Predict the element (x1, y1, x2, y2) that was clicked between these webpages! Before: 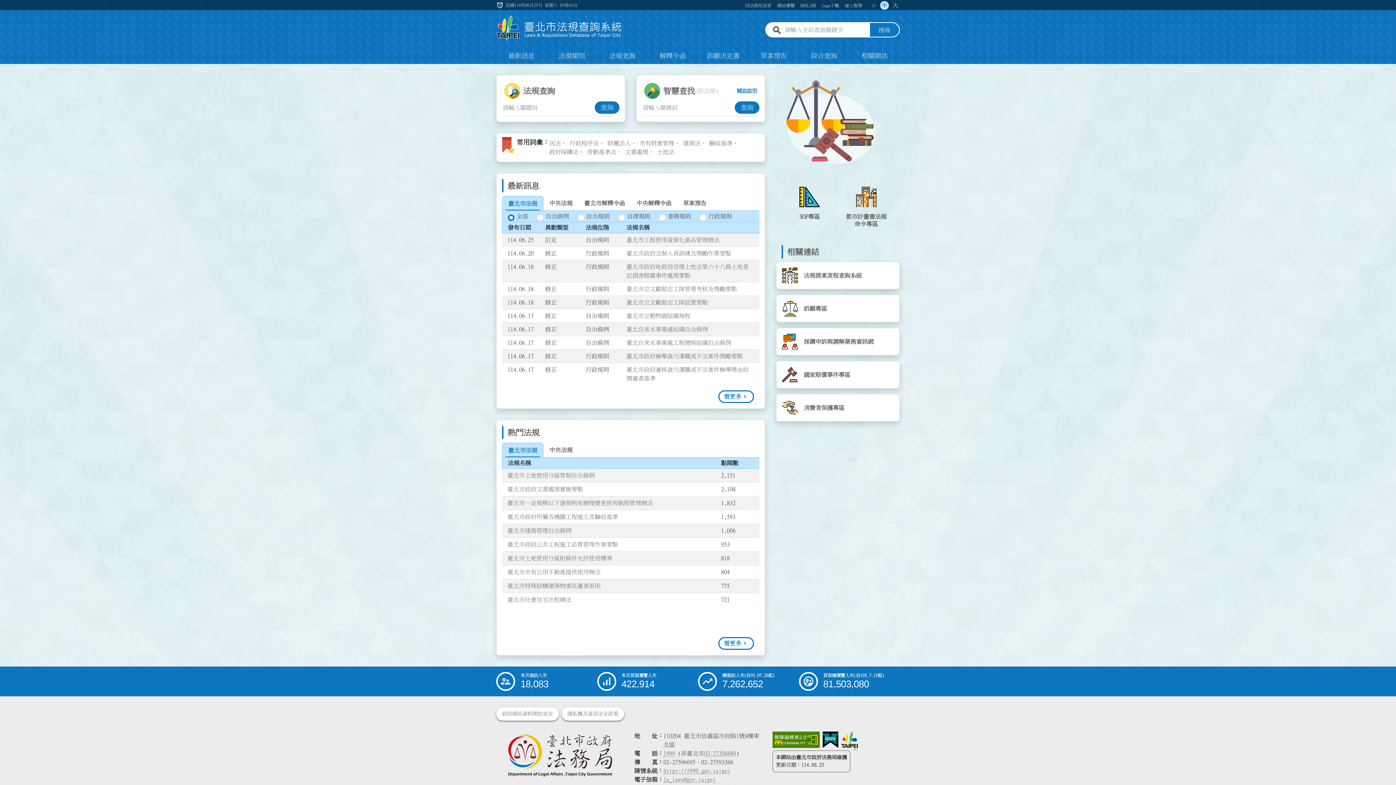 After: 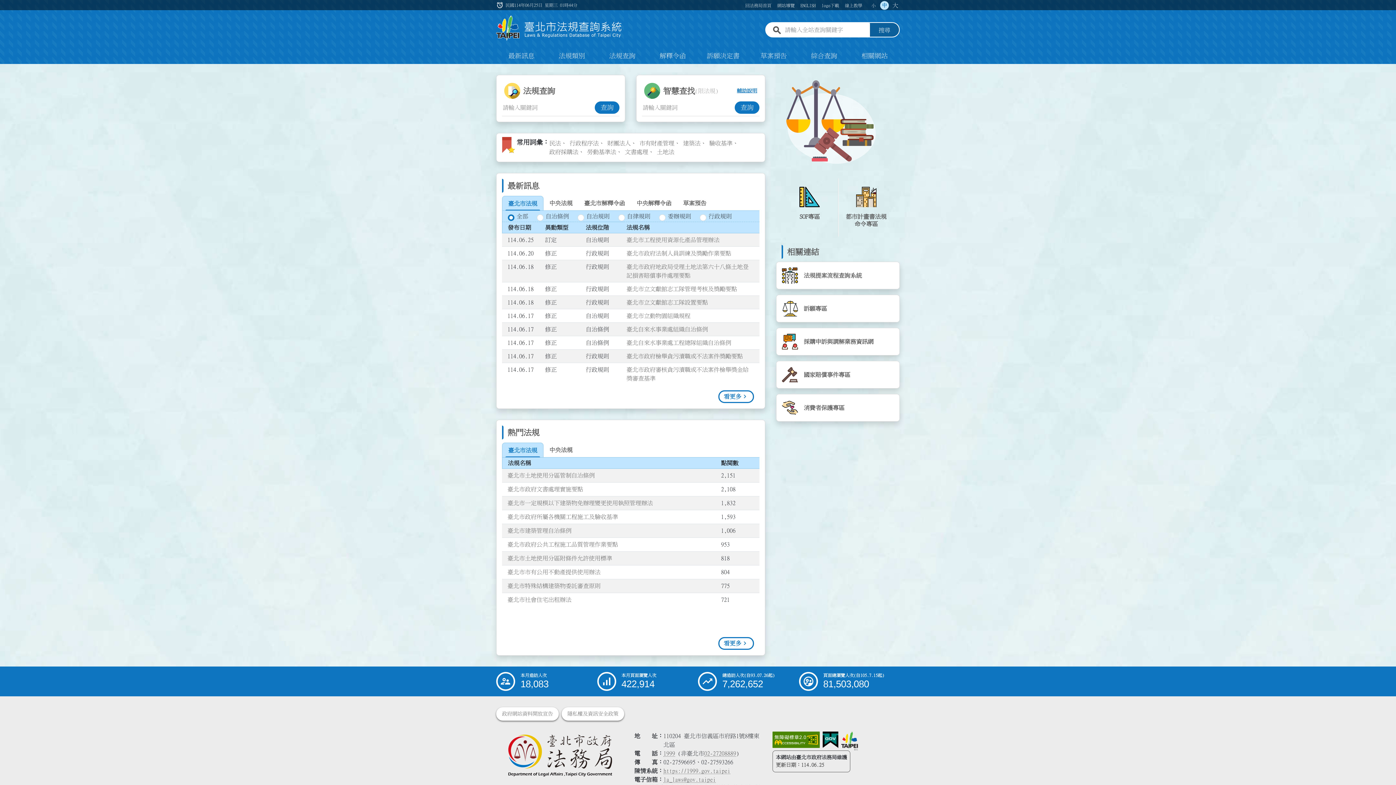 Action: bbox: (870, 22, 899, 37) label: 搜尋